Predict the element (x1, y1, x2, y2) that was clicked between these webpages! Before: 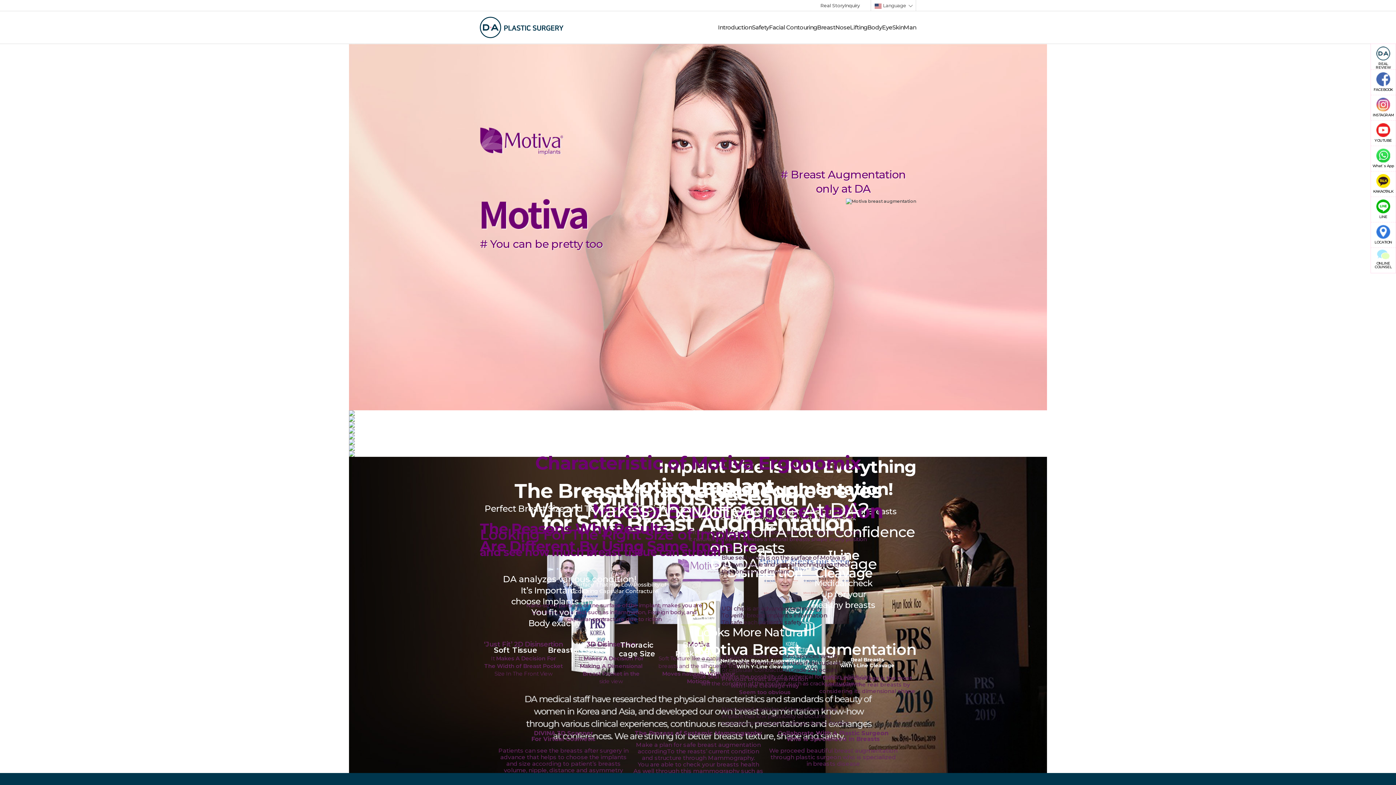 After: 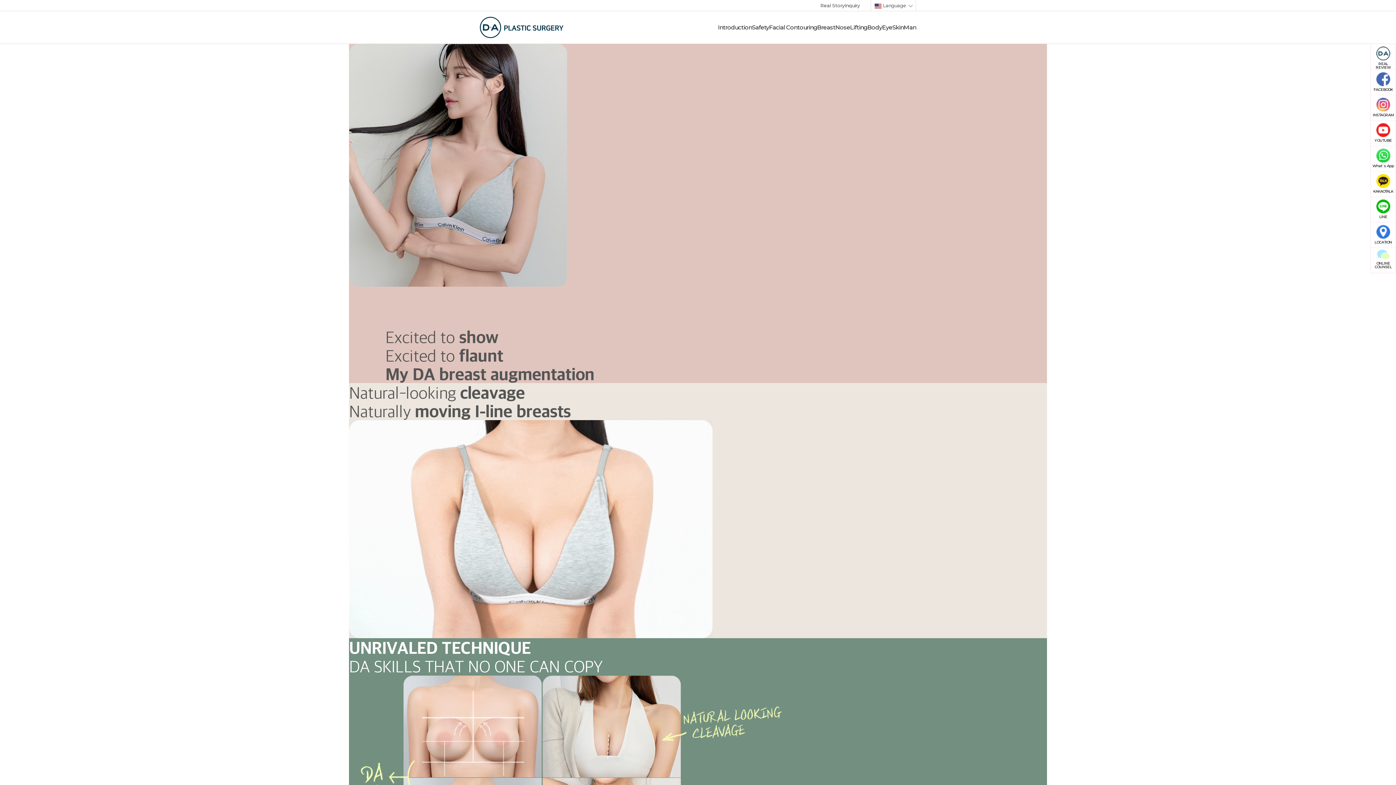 Action: label: Breast bbox: (817, 11, 835, 43)